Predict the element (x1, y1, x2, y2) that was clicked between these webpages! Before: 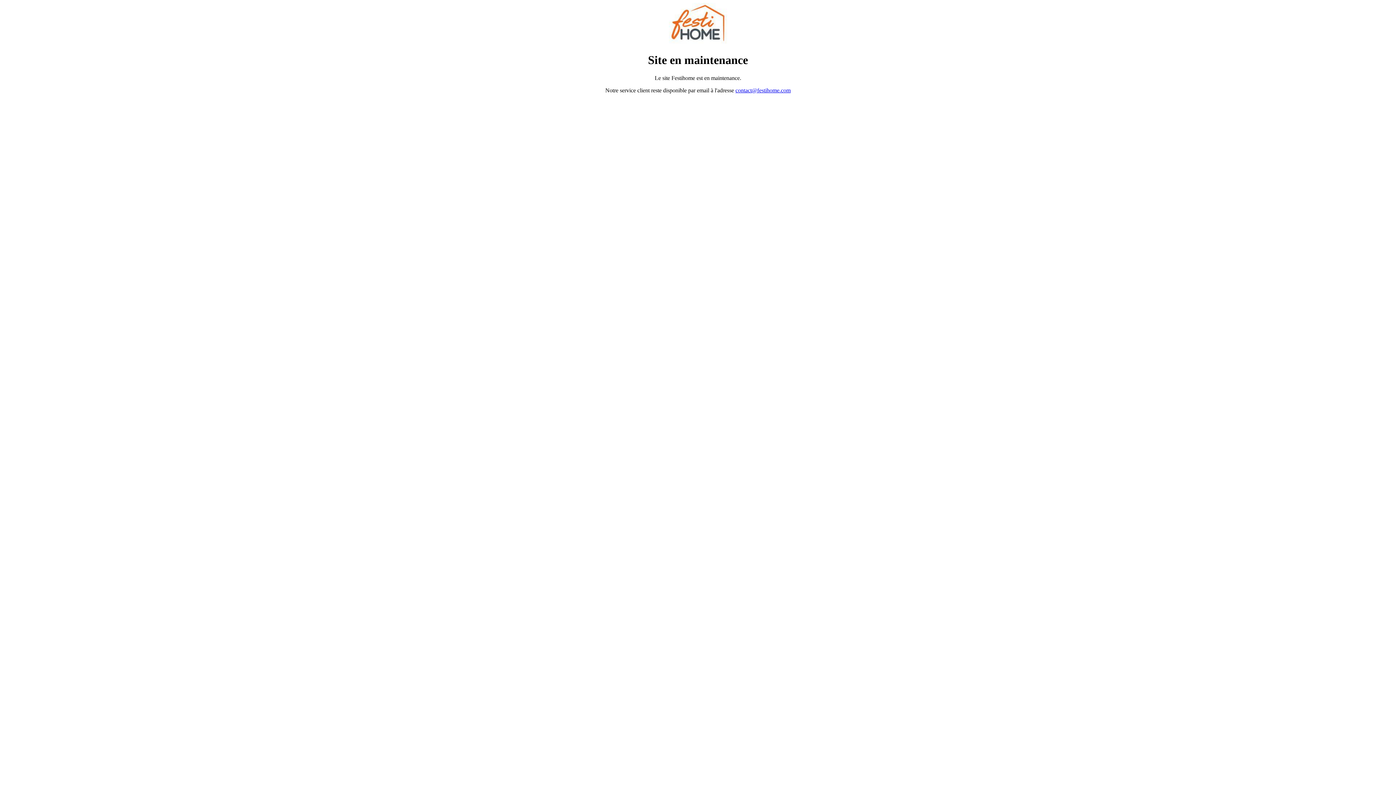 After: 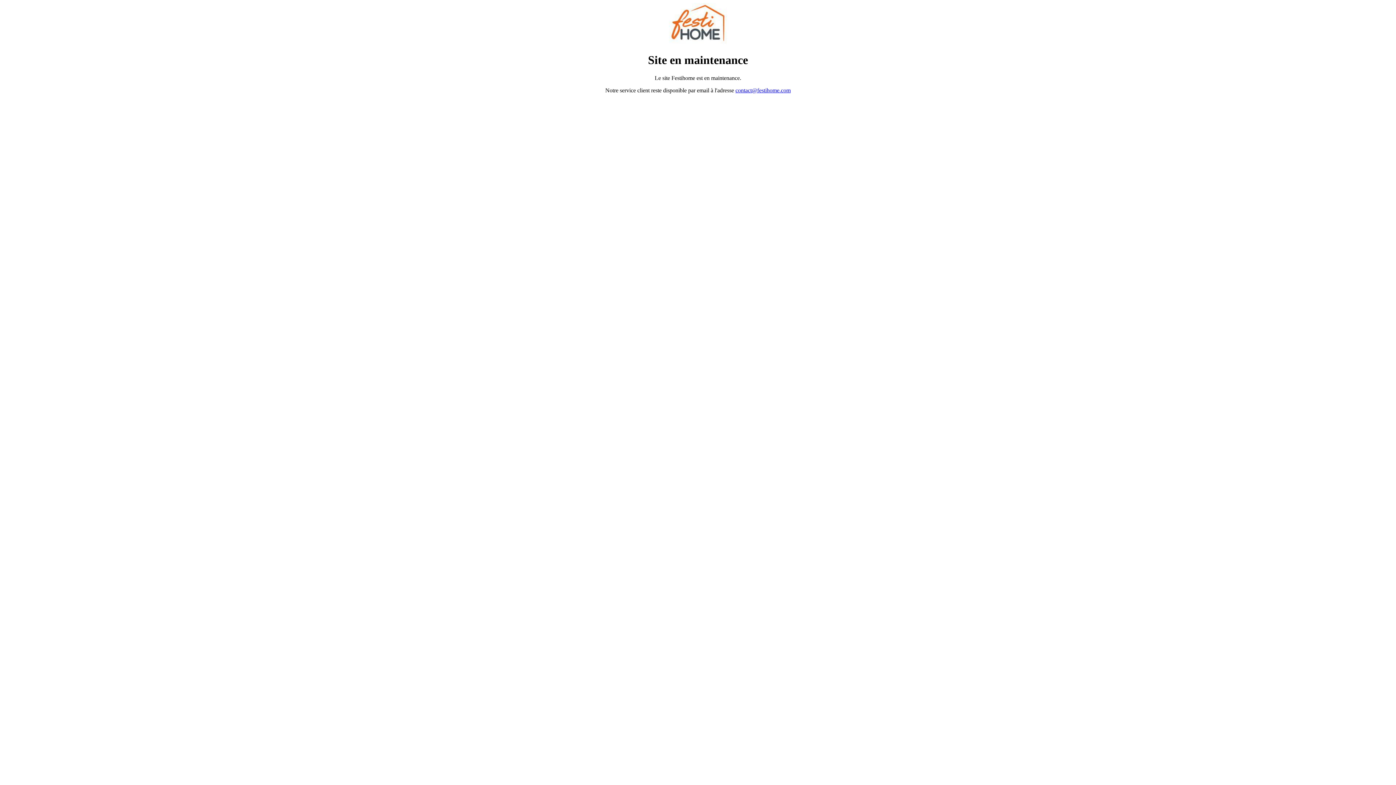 Action: bbox: (735, 87, 790, 93) label: contact@festihome.com